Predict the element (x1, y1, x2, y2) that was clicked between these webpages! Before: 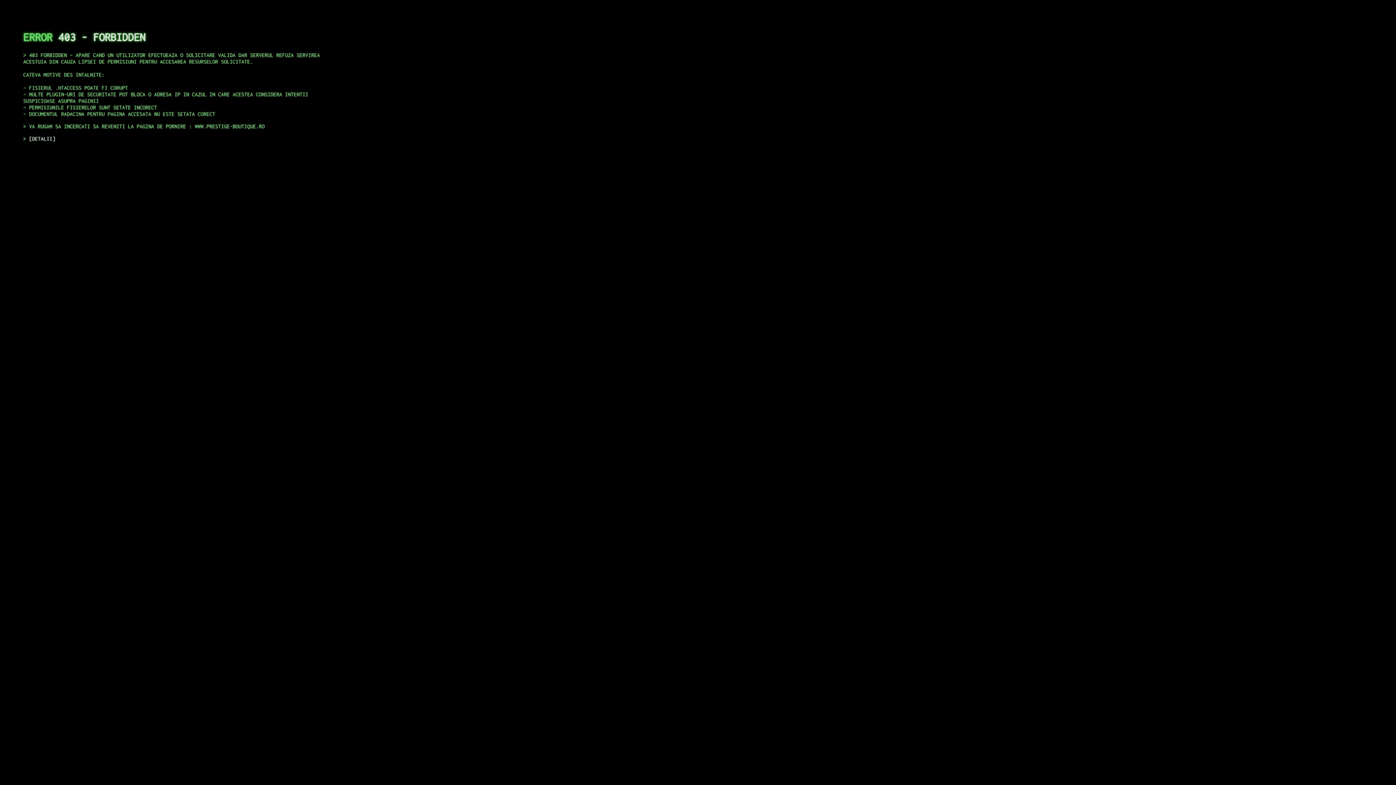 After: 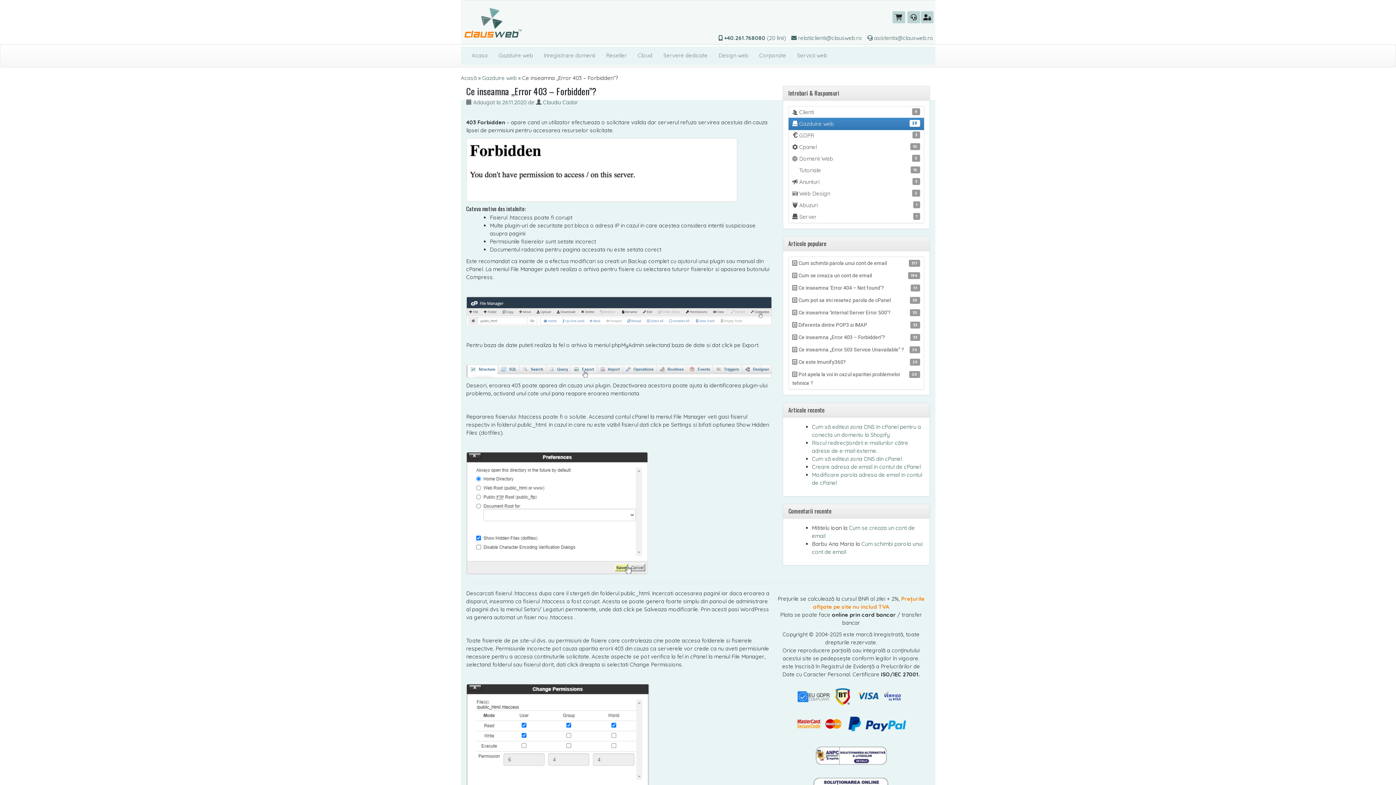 Action: label: DETALII bbox: (29, 135, 55, 141)